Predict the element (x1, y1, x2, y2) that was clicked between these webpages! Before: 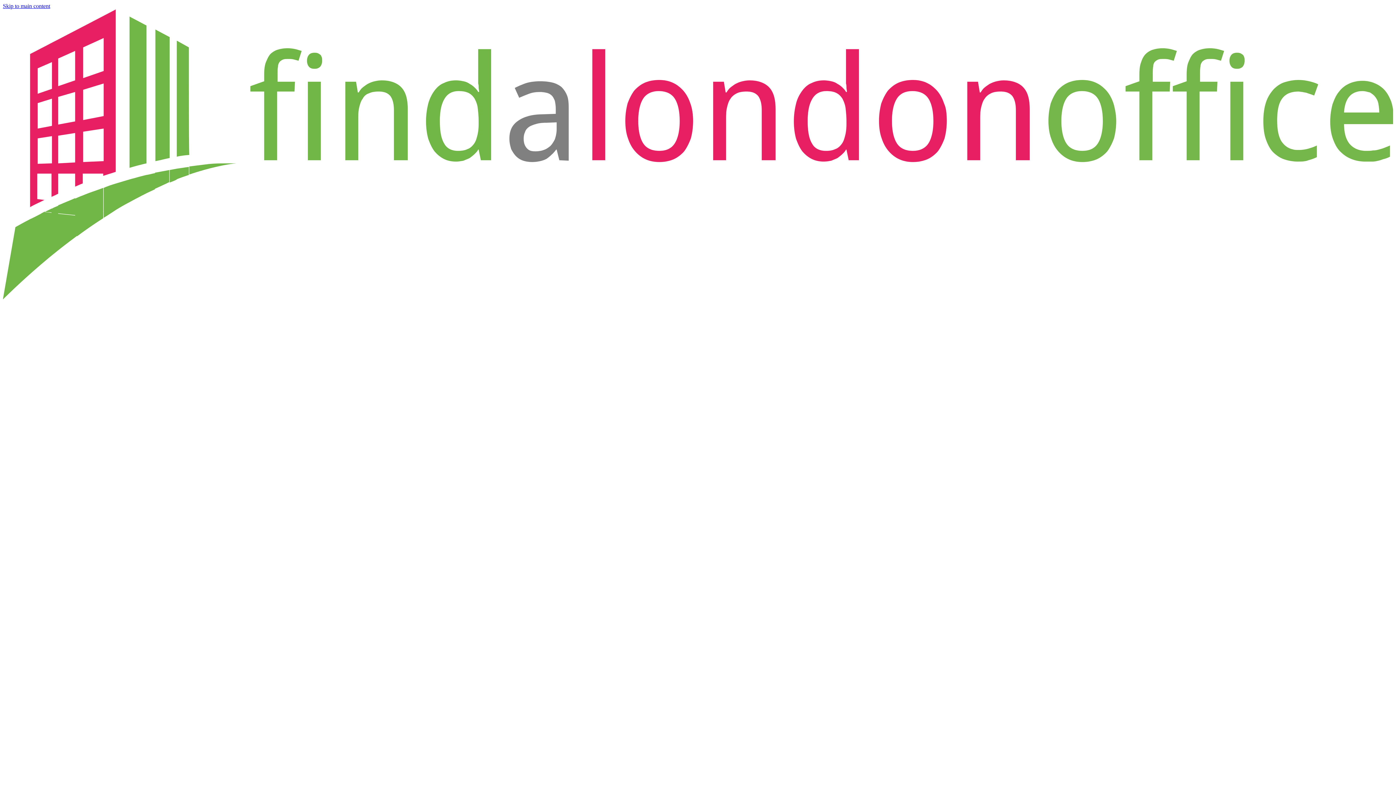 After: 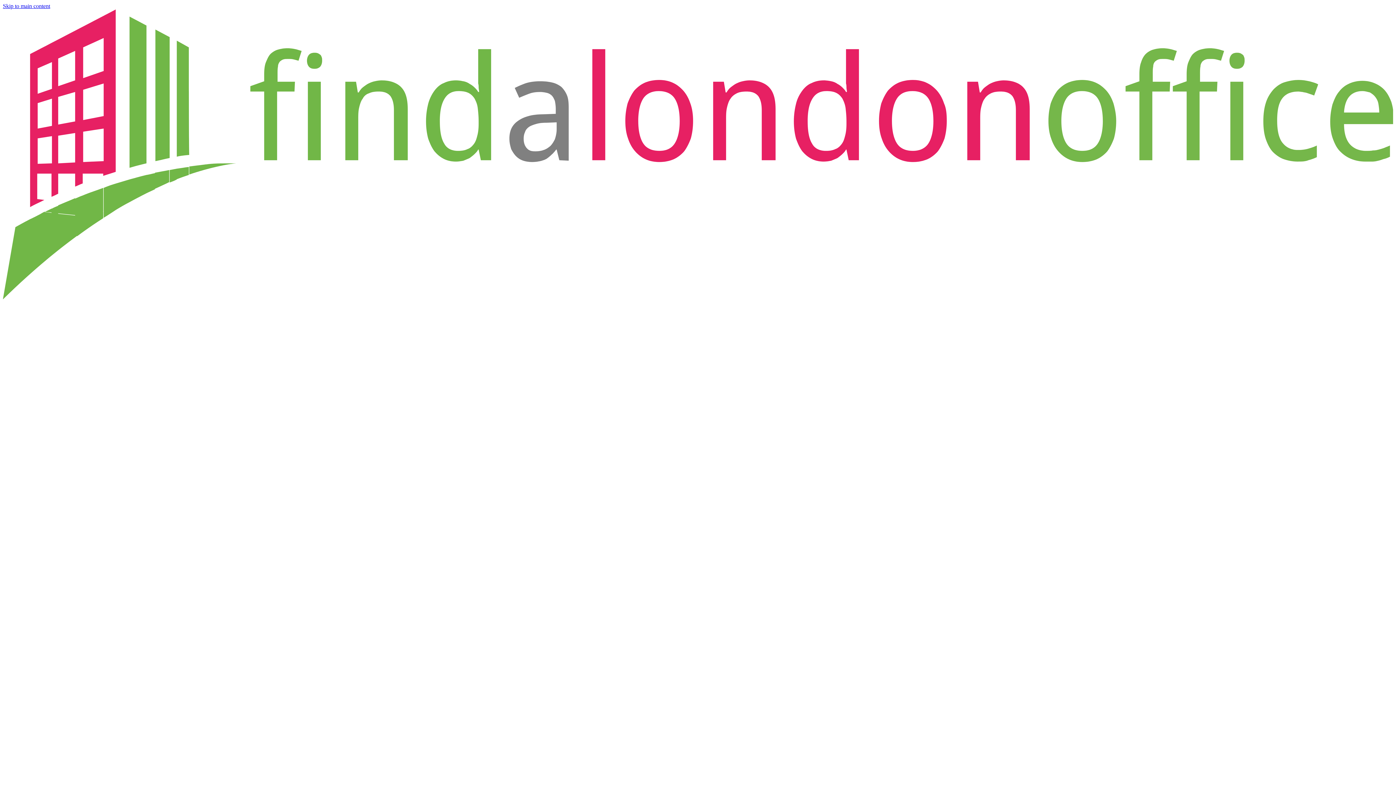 Action: bbox: (2, 295, 1393, 301)